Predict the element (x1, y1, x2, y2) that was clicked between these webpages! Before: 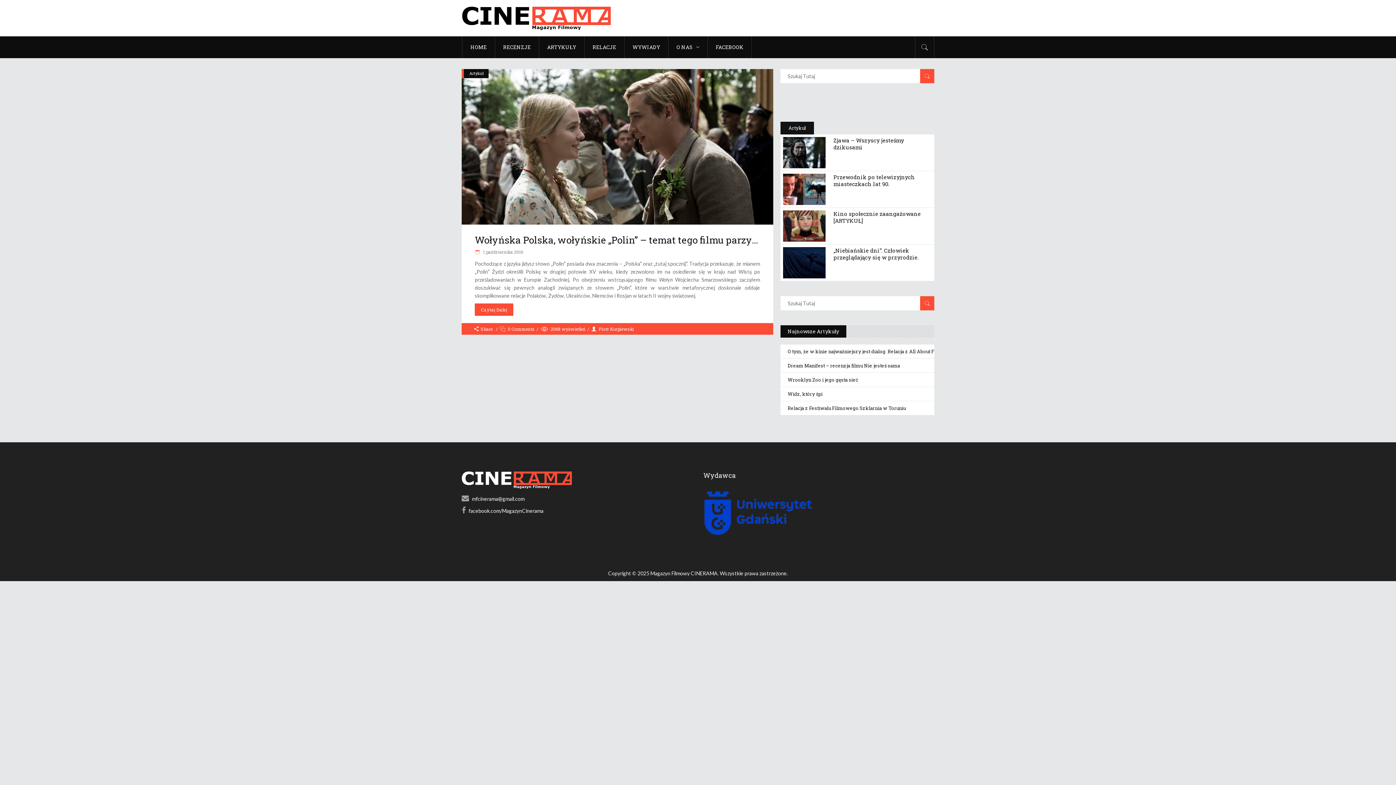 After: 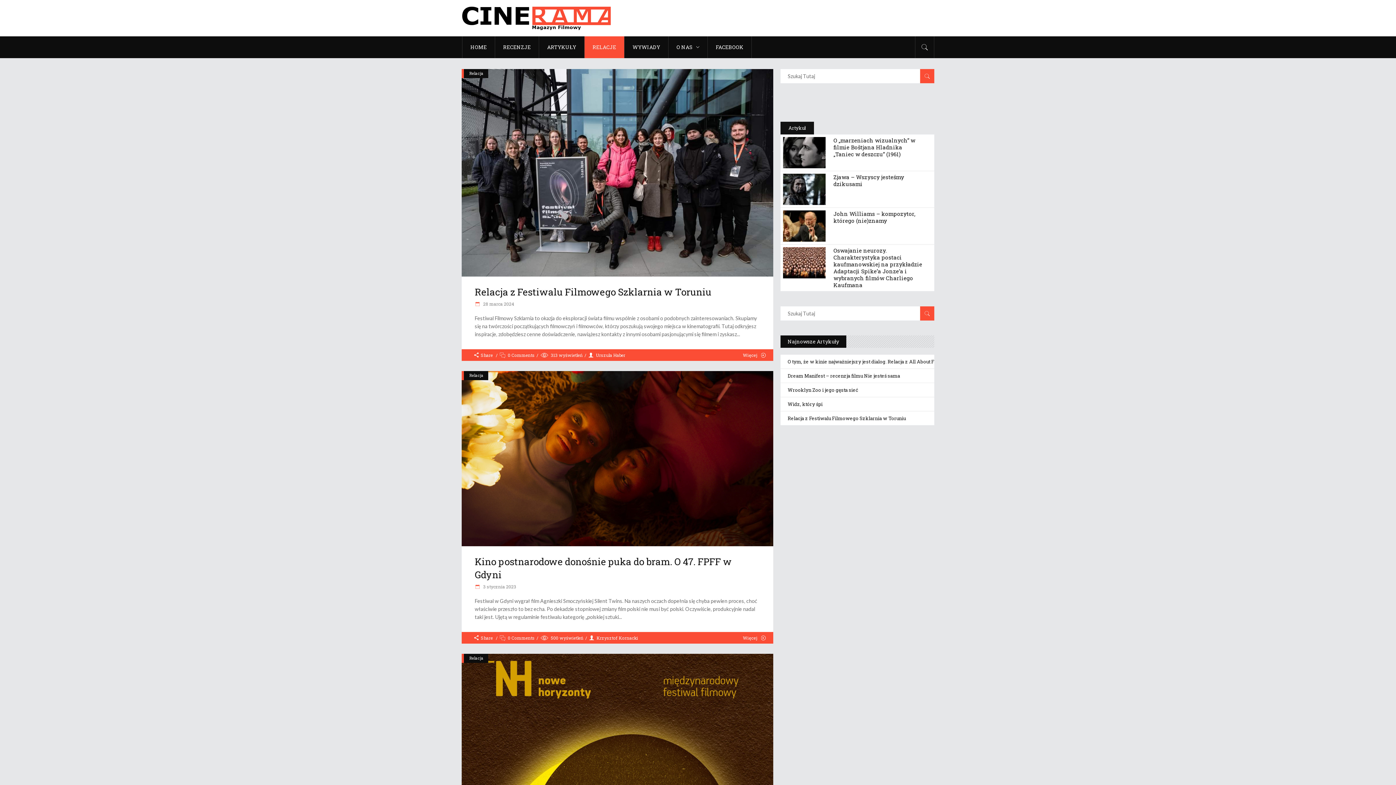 Action: label: RELACJE bbox: (584, 36, 624, 58)